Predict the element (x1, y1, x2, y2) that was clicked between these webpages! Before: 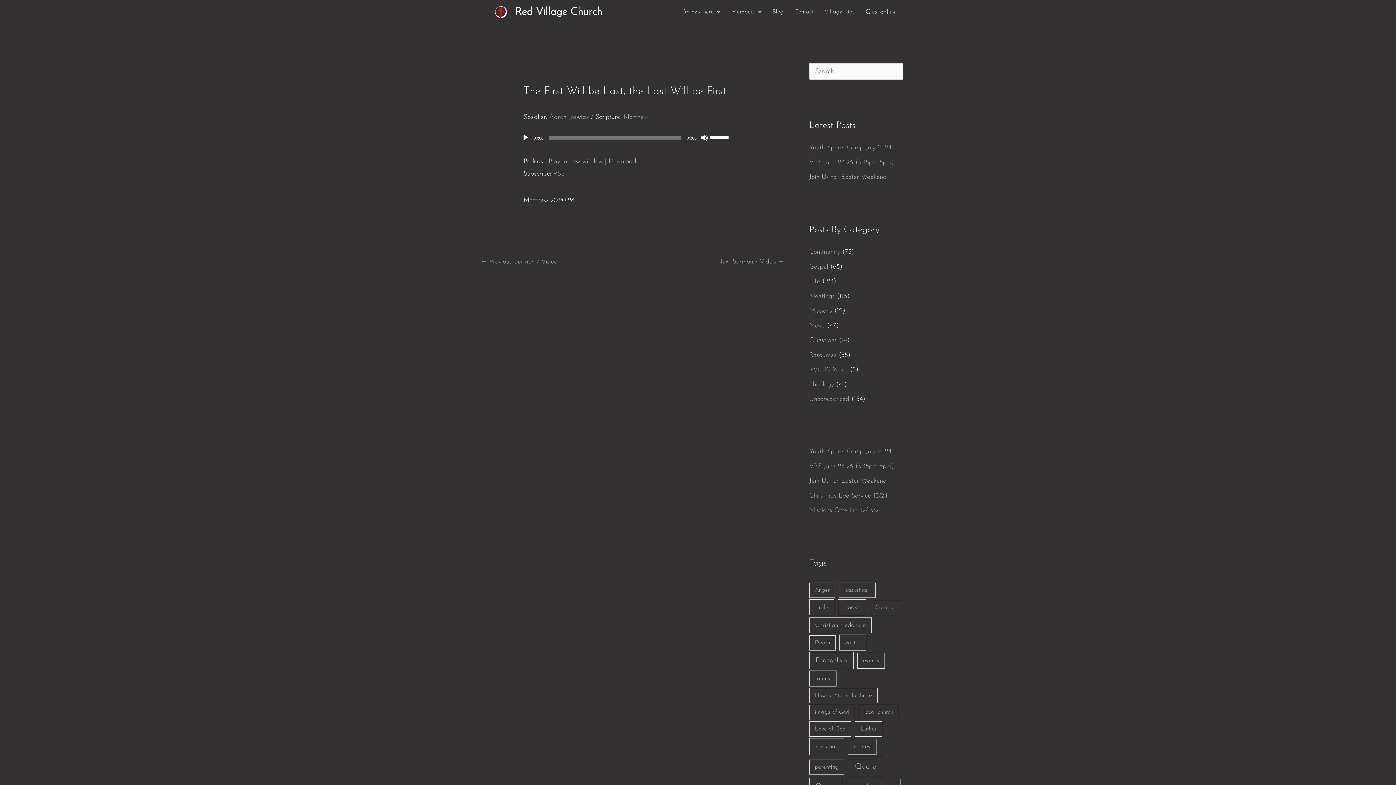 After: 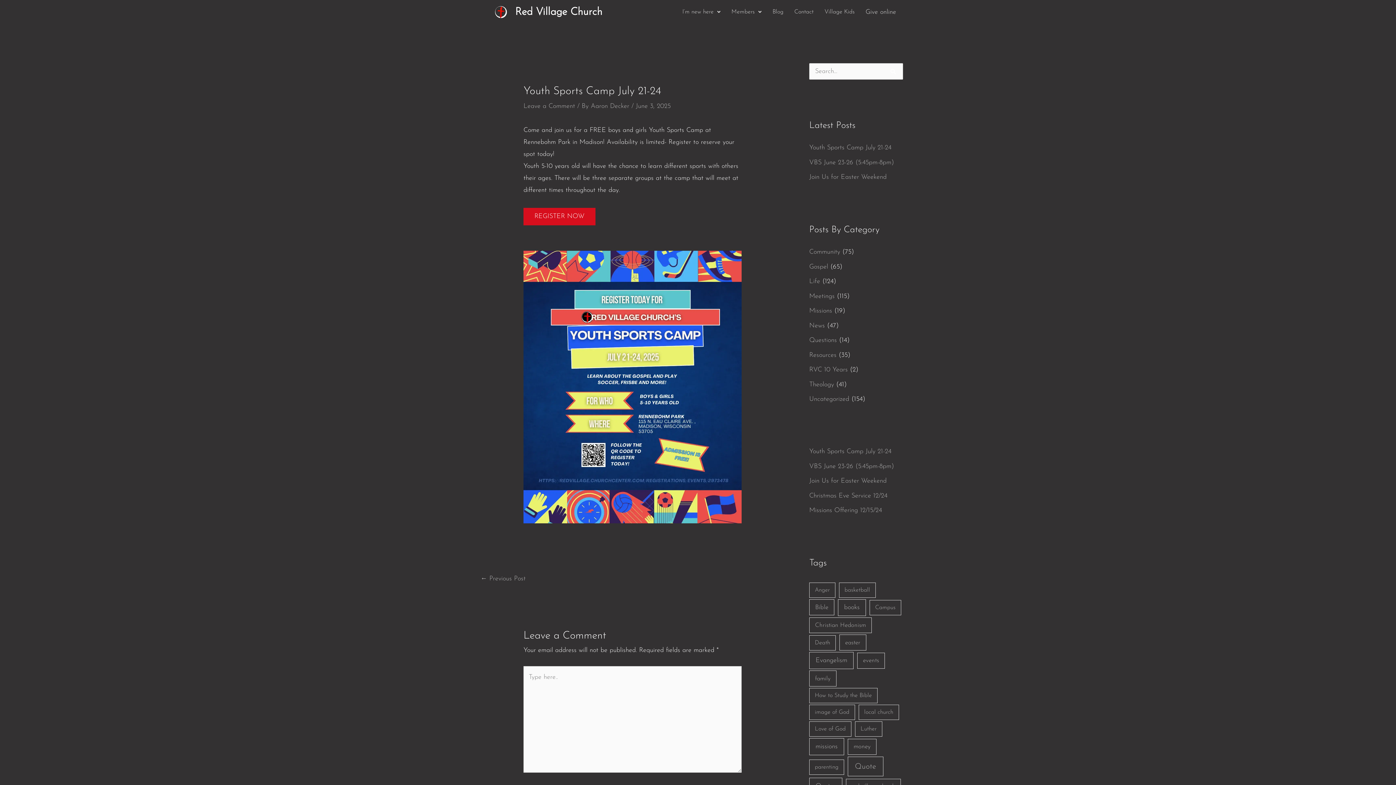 Action: label: Youth Sports Camp July 21-24 bbox: (809, 448, 891, 455)